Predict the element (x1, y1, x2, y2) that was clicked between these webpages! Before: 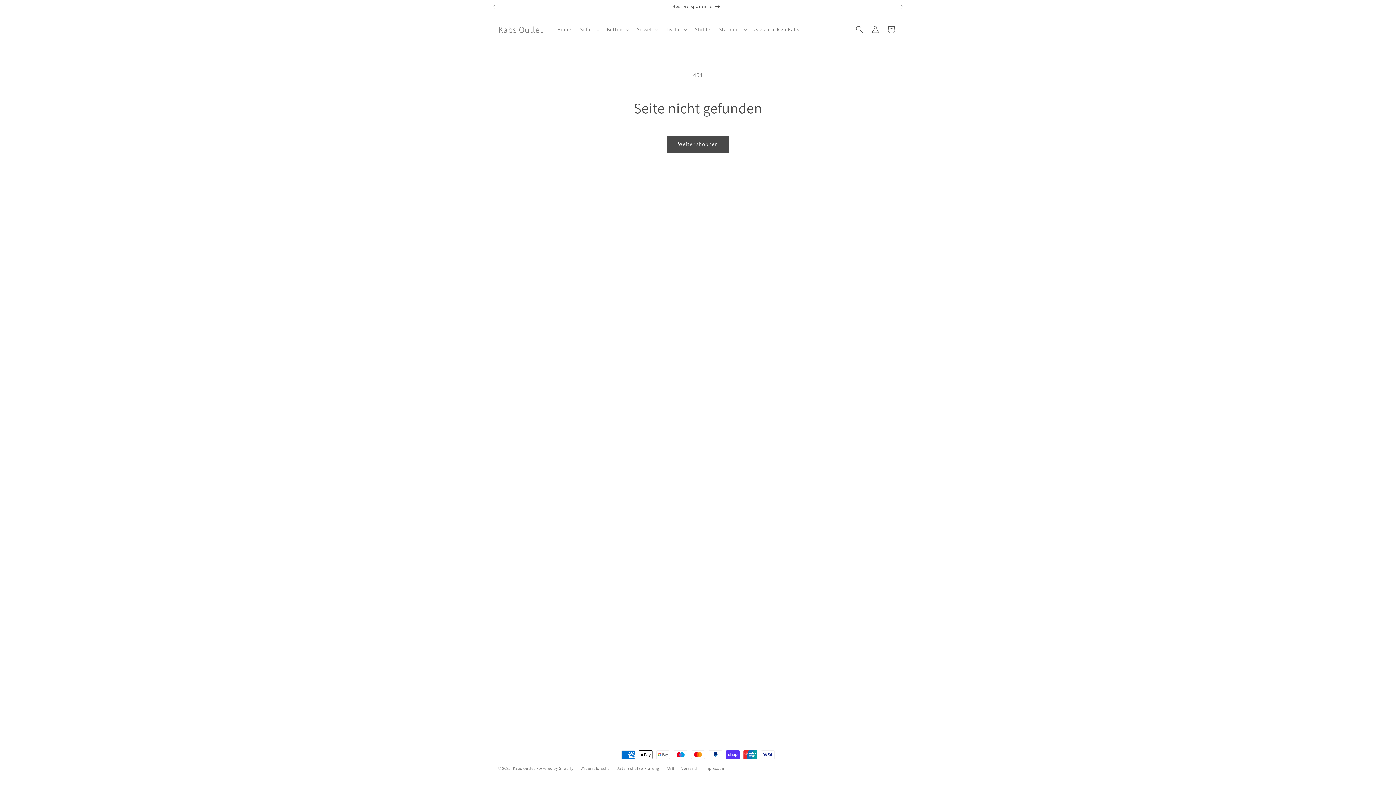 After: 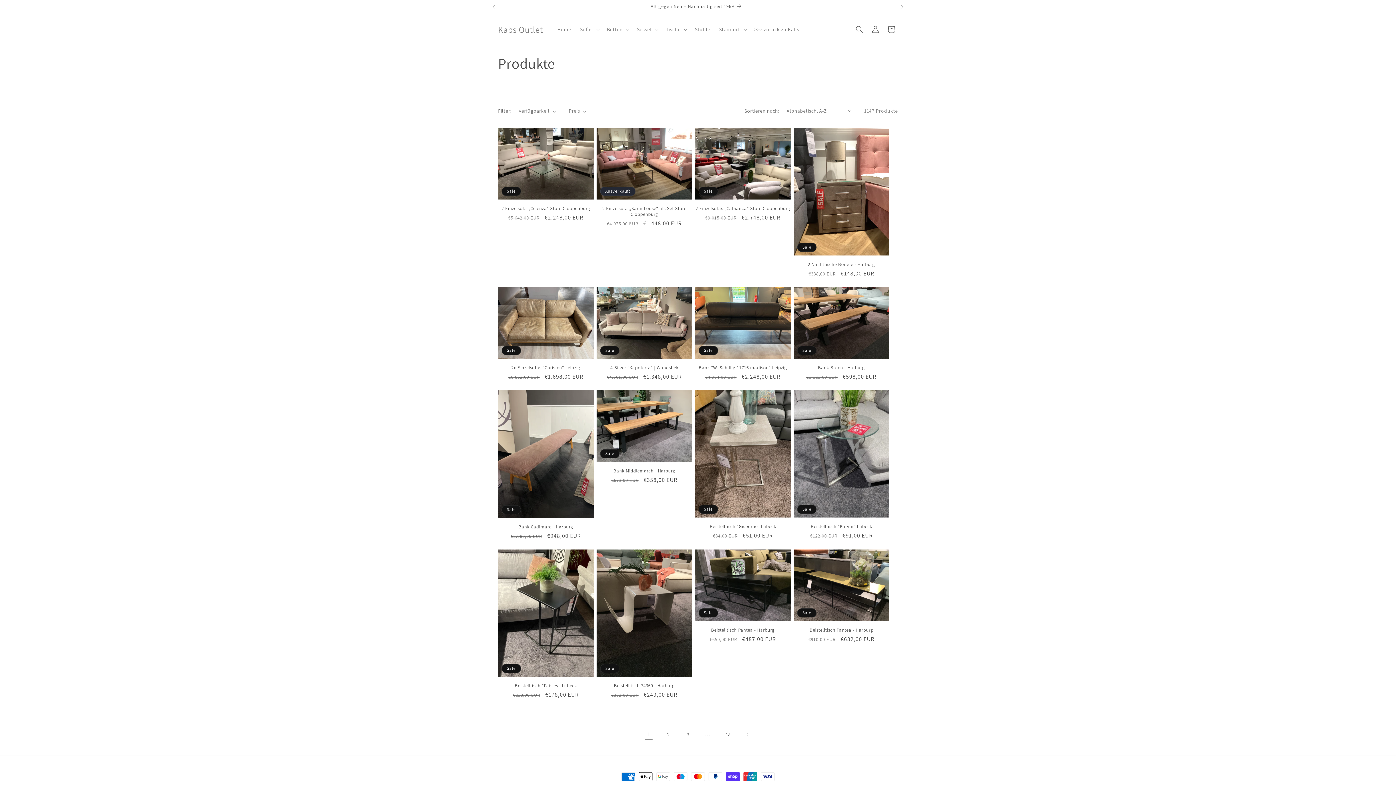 Action: bbox: (667, 135, 729, 152) label: Weiter shoppen